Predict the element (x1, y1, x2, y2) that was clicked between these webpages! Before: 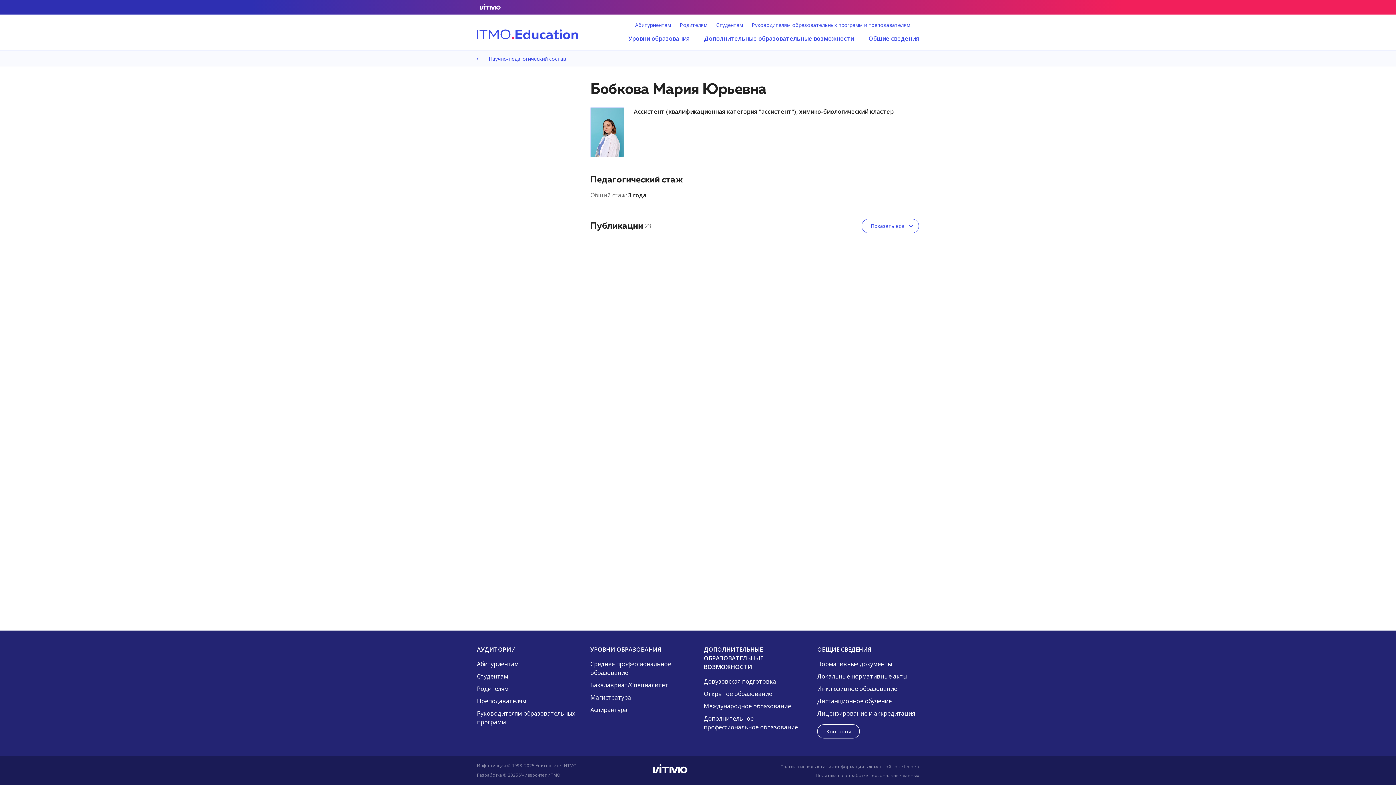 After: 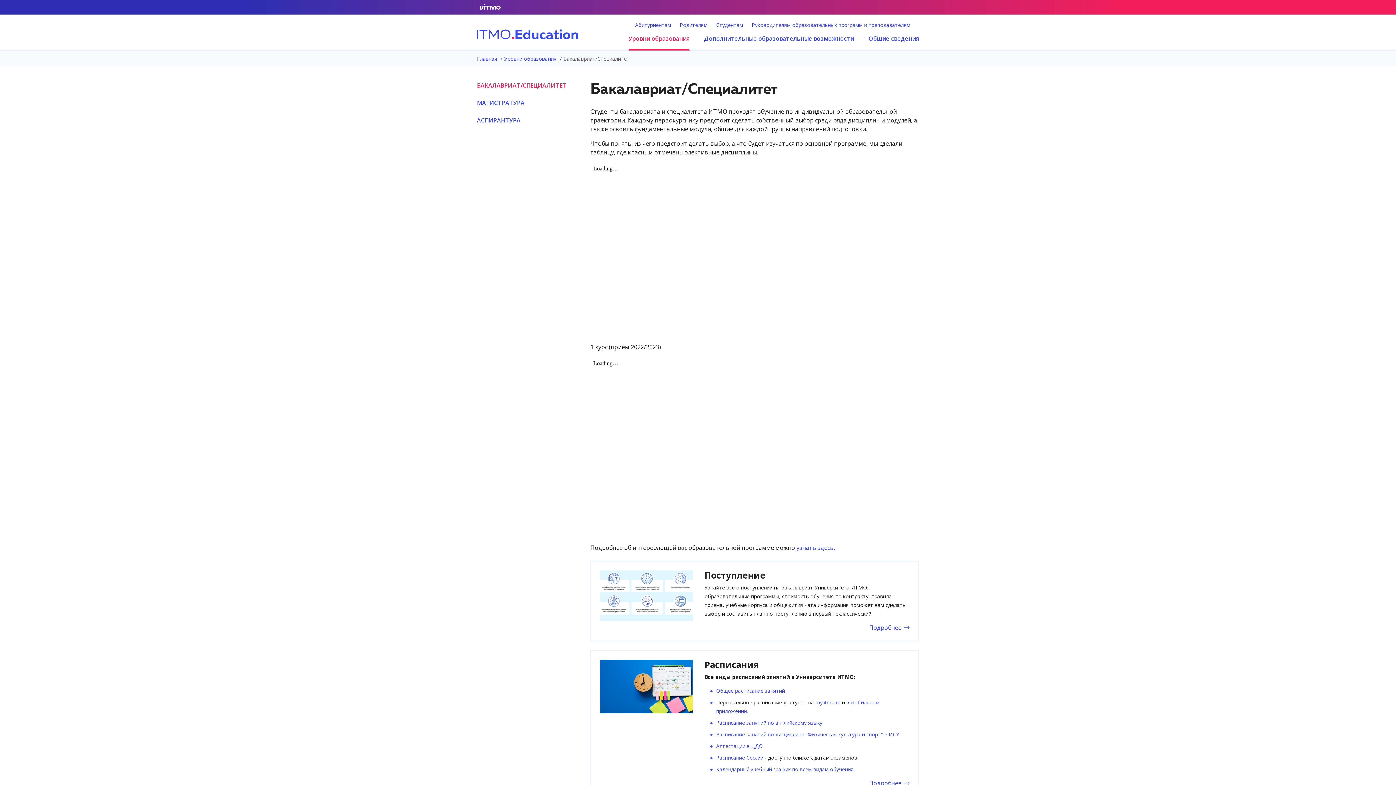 Action: label: Бакалавриат/Специалитет bbox: (590, 681, 668, 689)